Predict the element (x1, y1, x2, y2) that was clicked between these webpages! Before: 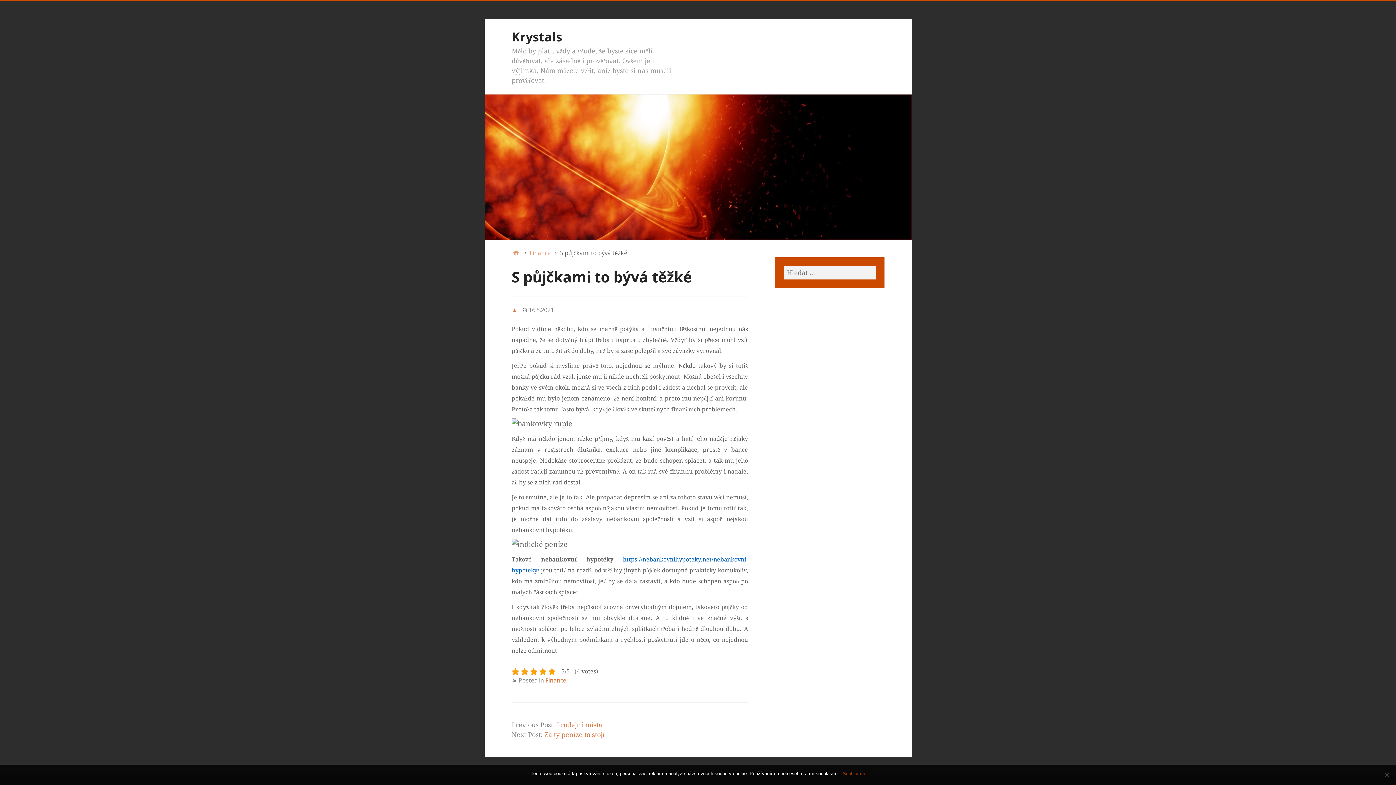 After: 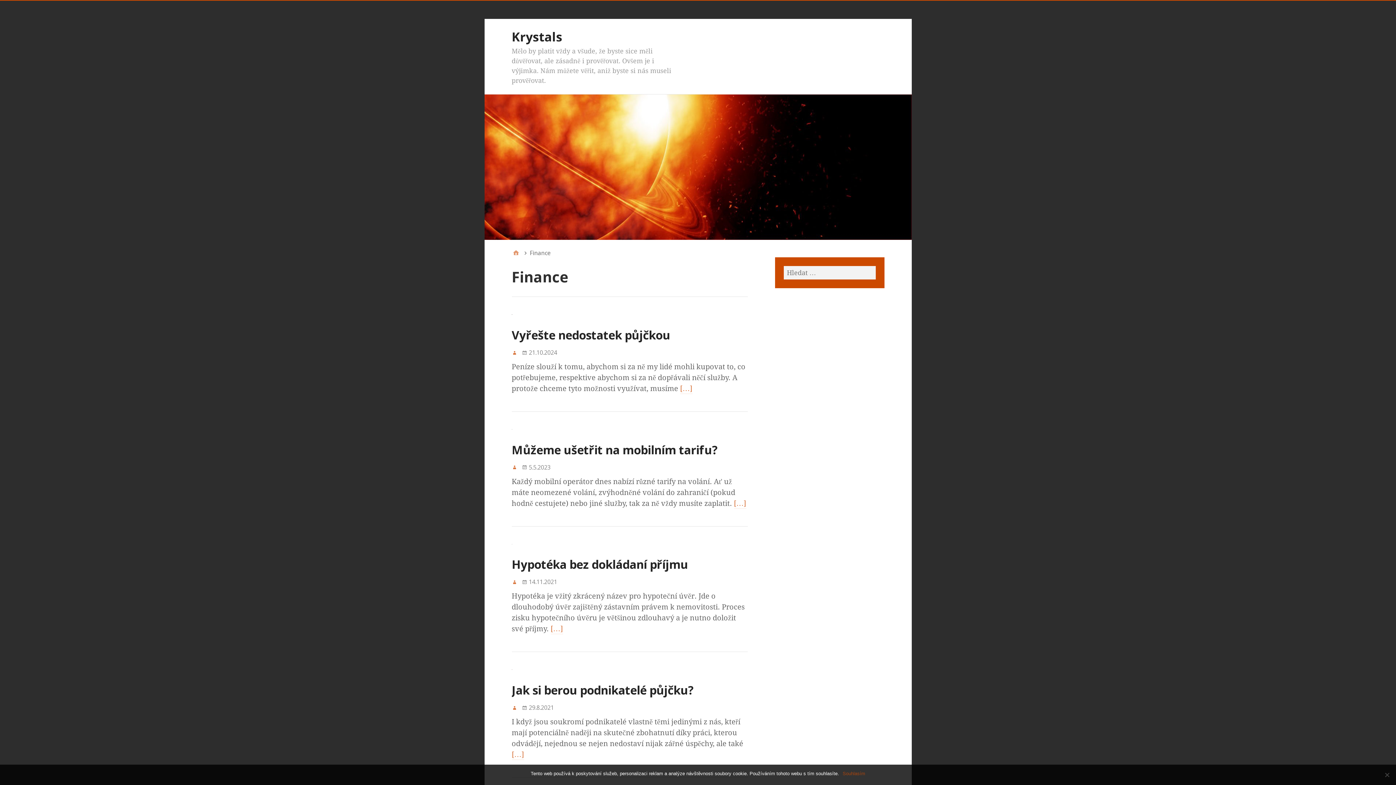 Action: label: Finance bbox: (545, 676, 566, 684)